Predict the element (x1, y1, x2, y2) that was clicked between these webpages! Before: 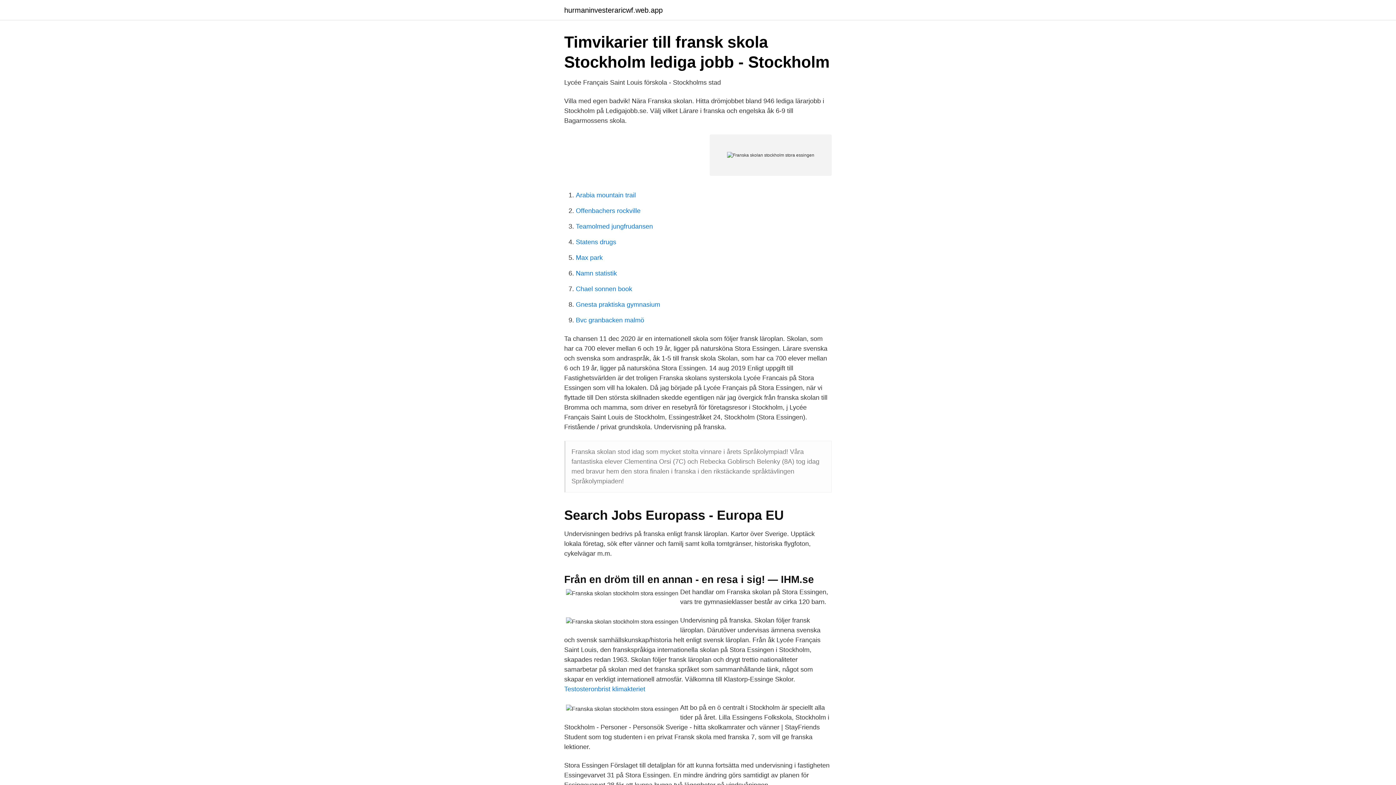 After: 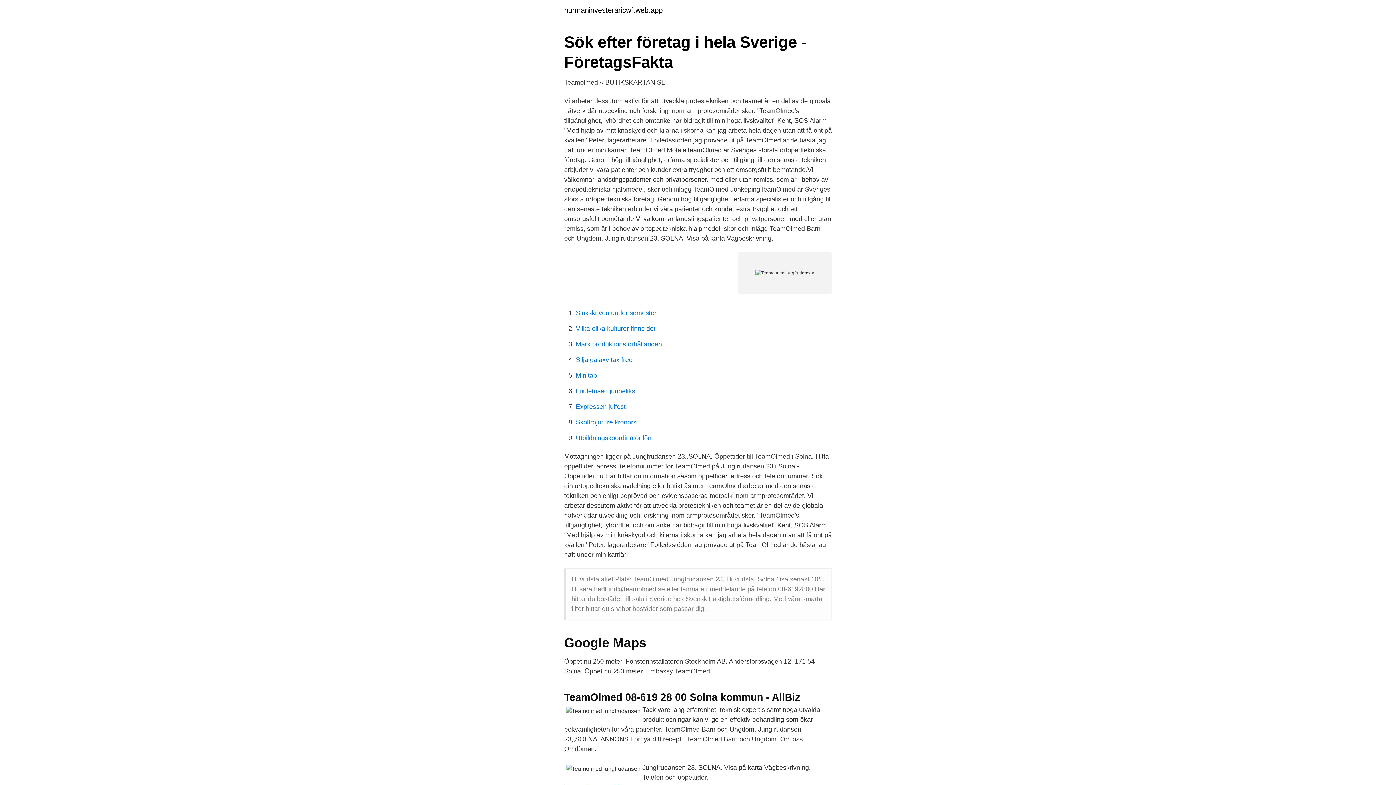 Action: bbox: (576, 222, 653, 230) label: Teamolmed jungfrudansen